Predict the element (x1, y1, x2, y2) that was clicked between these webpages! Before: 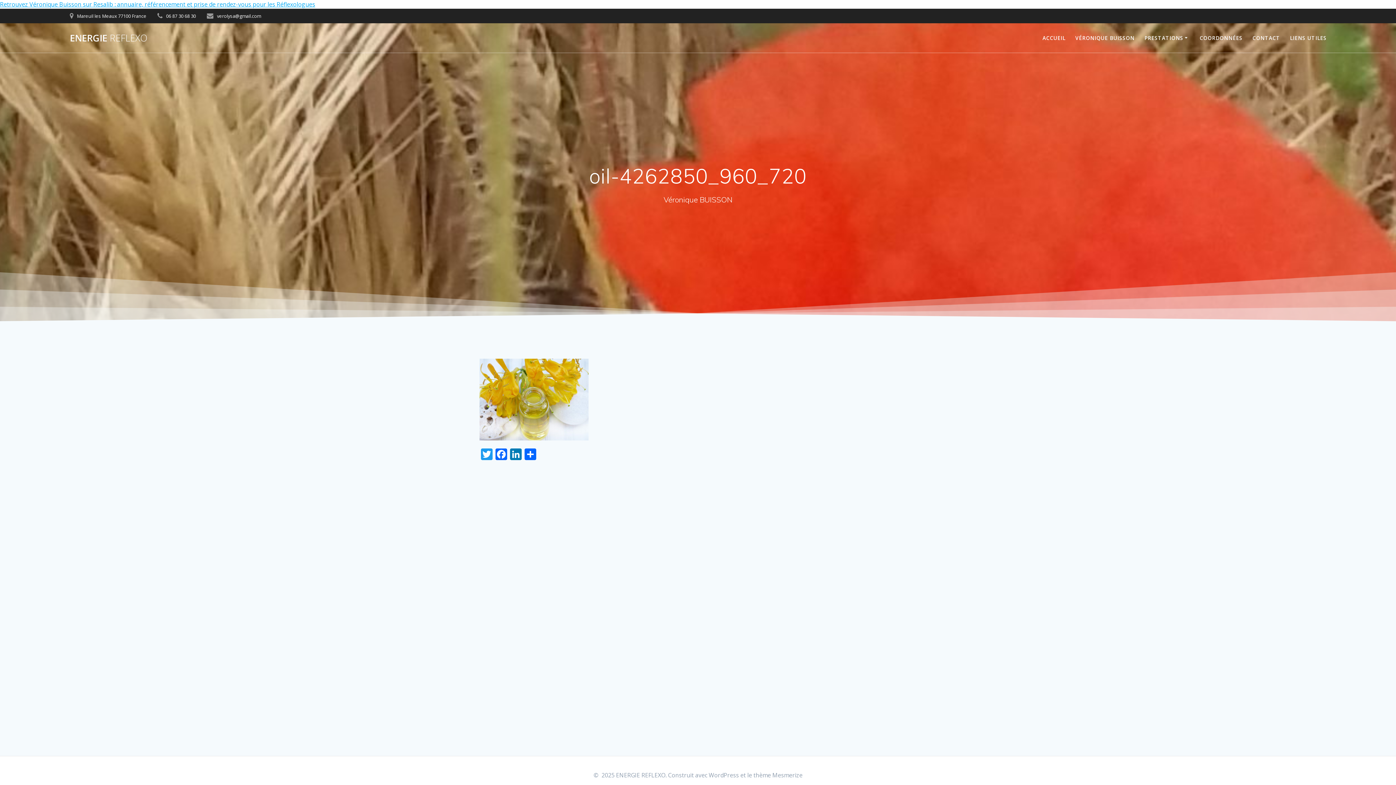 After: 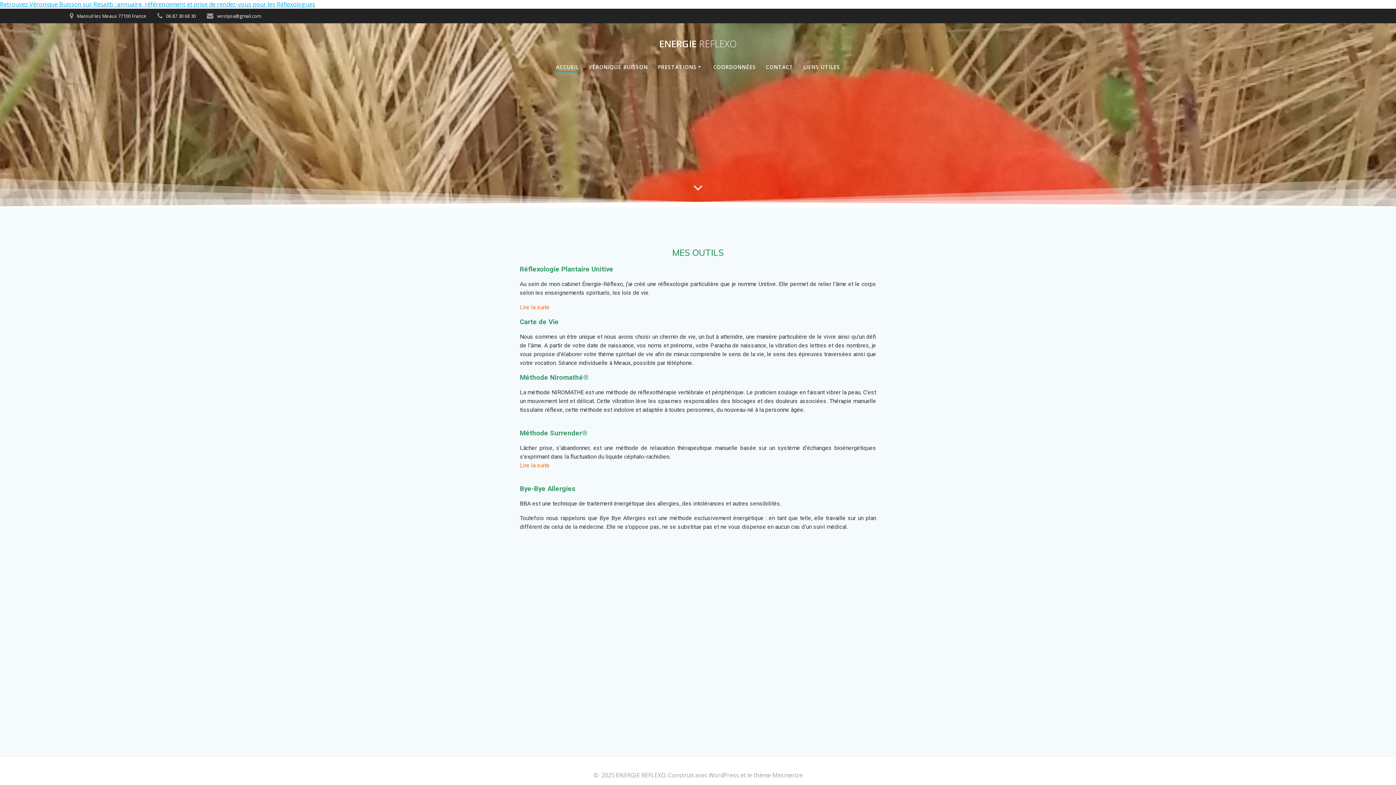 Action: label: ACCUEIL bbox: (1042, 34, 1065, 42)